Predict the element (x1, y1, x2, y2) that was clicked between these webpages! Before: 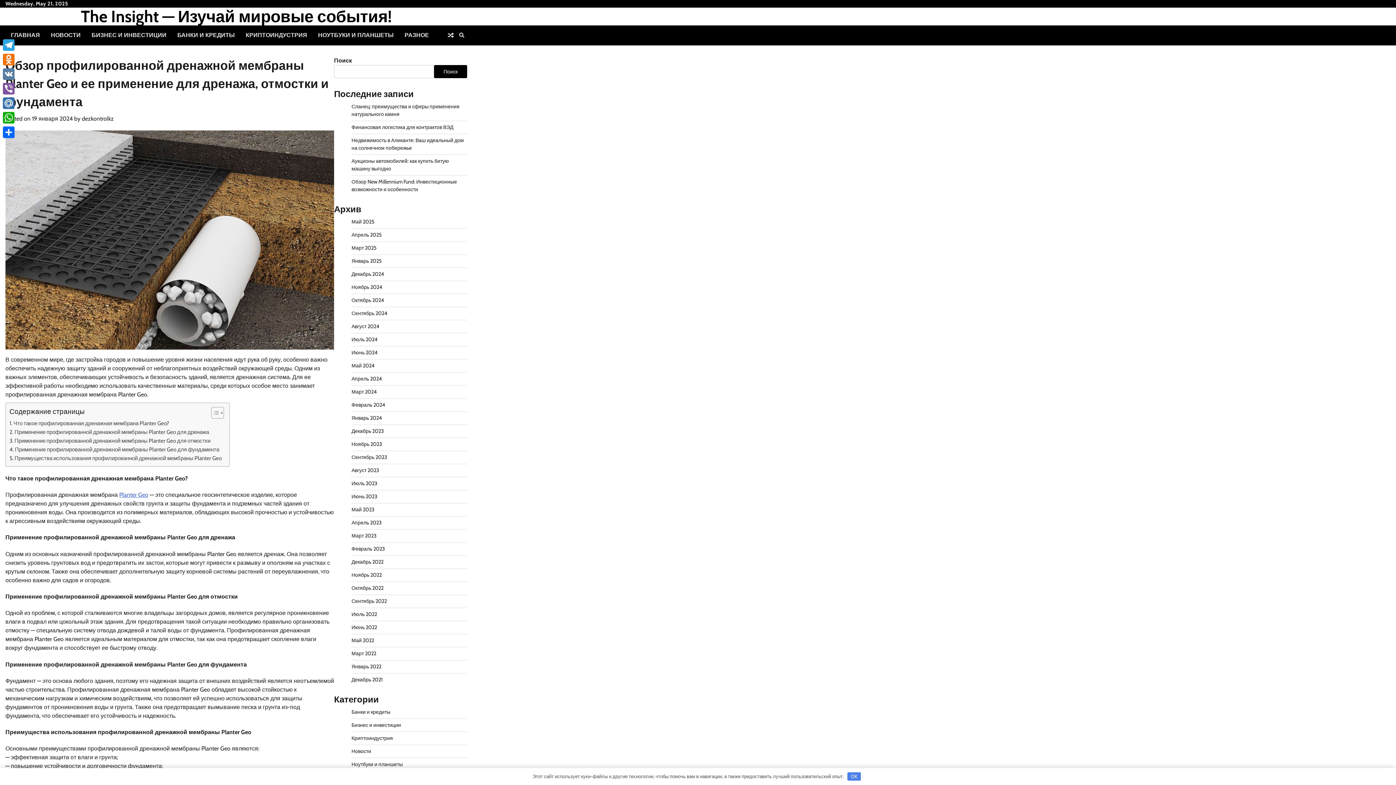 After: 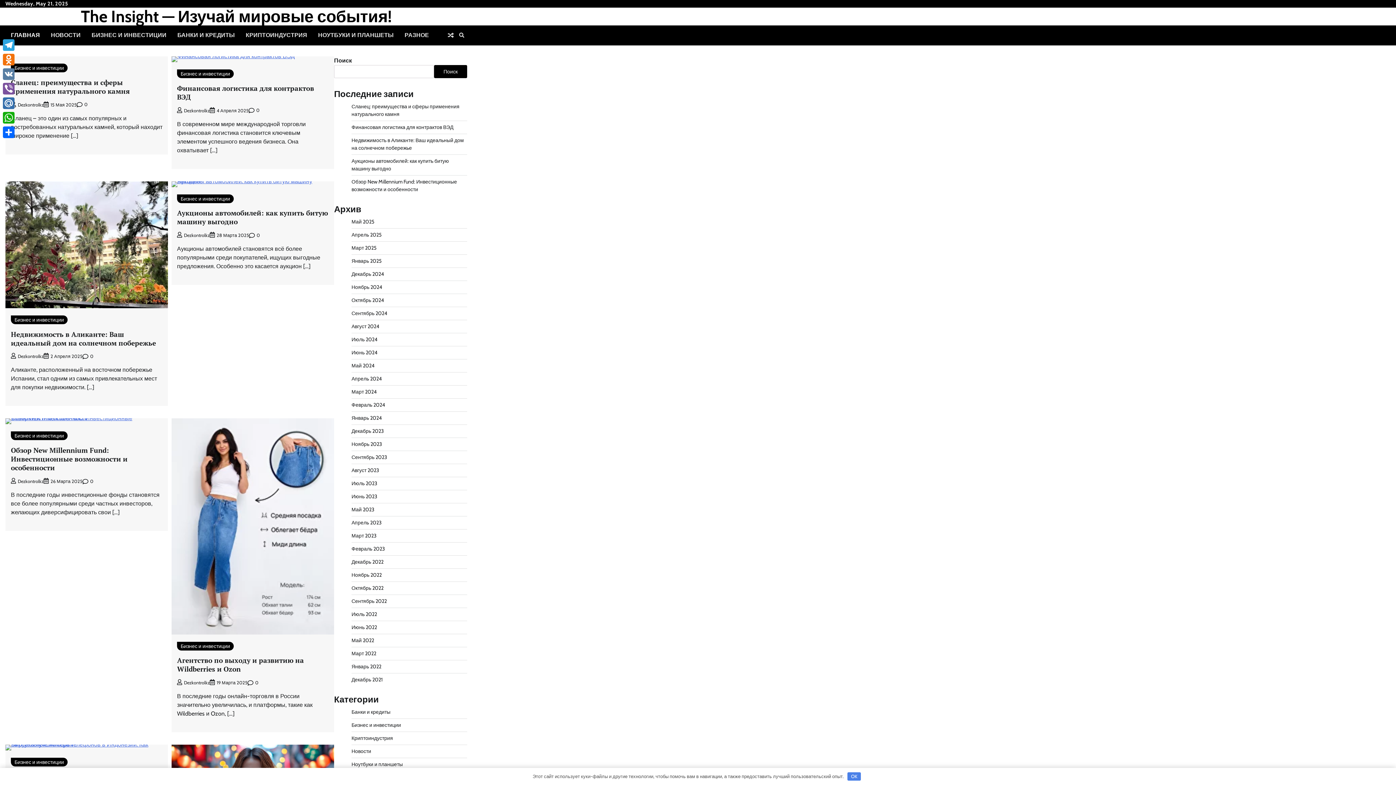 Action: bbox: (351, 323, 379, 329) label: Август 2024